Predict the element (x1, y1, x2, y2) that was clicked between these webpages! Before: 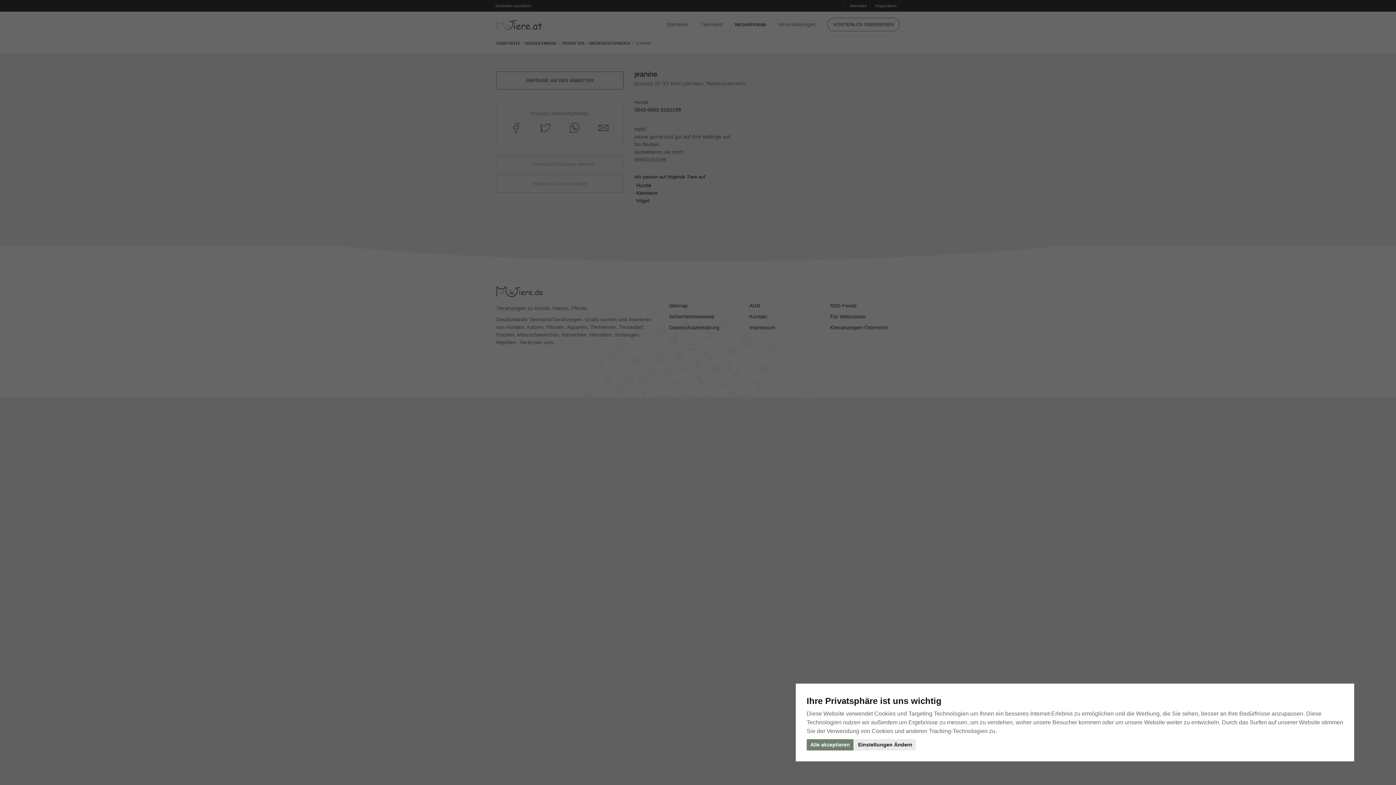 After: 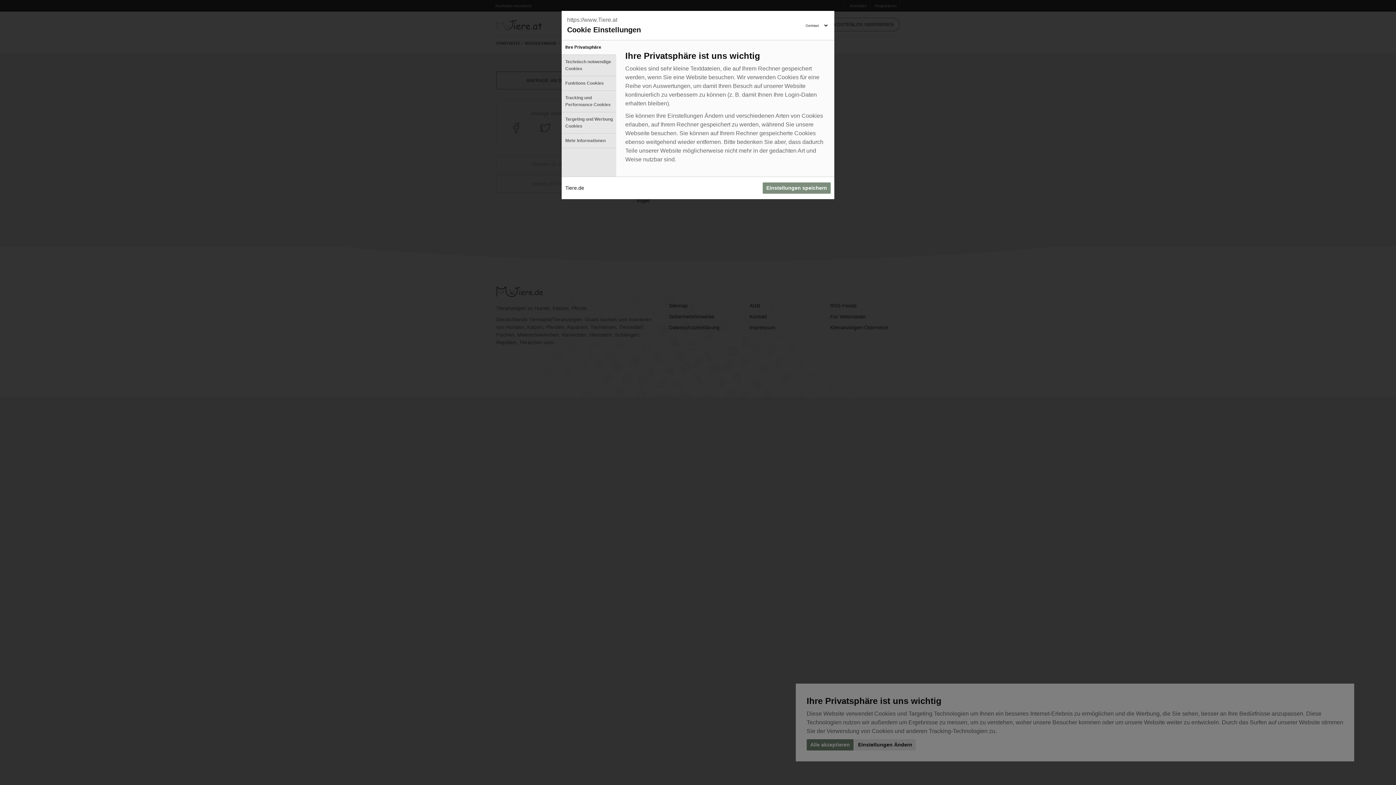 Action: label: Einstellungen Ändern bbox: (854, 739, 916, 750)